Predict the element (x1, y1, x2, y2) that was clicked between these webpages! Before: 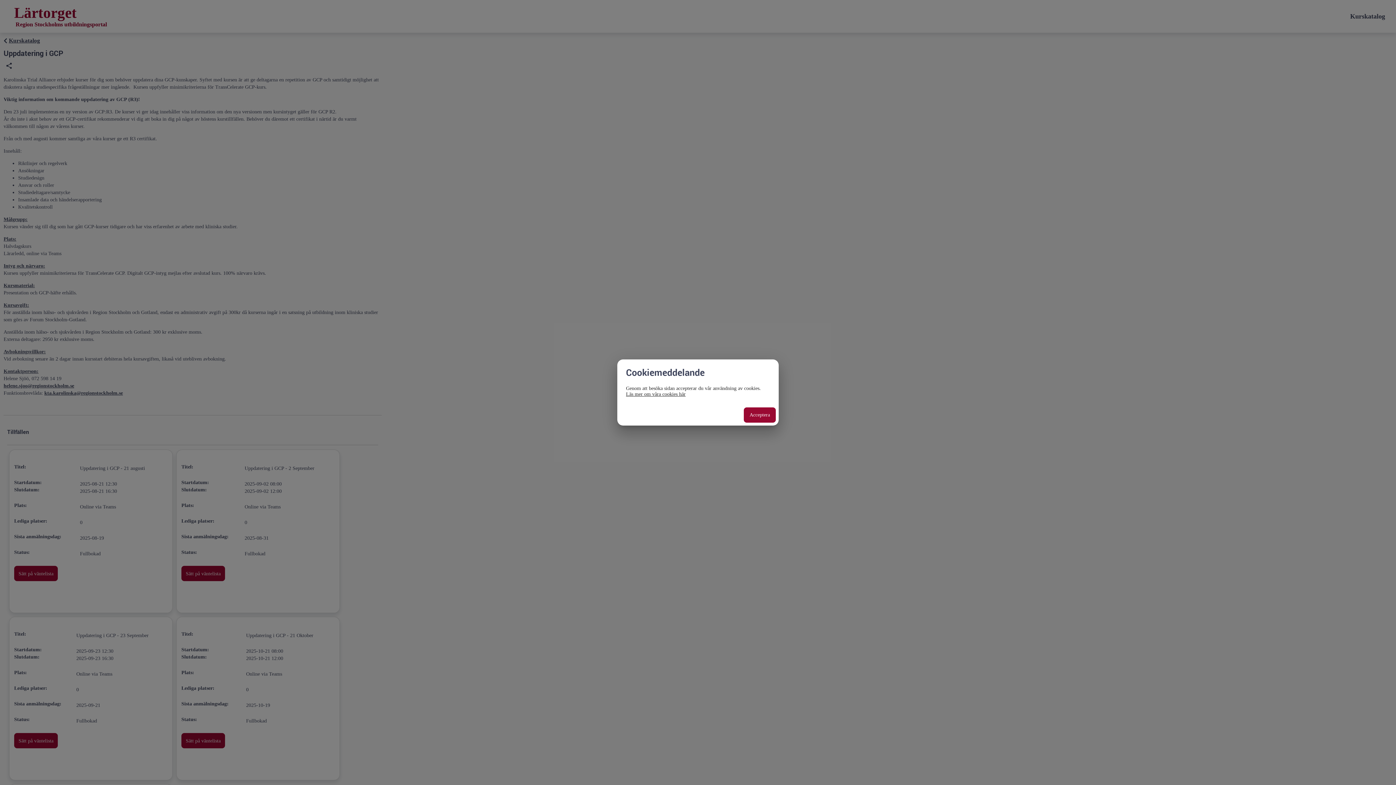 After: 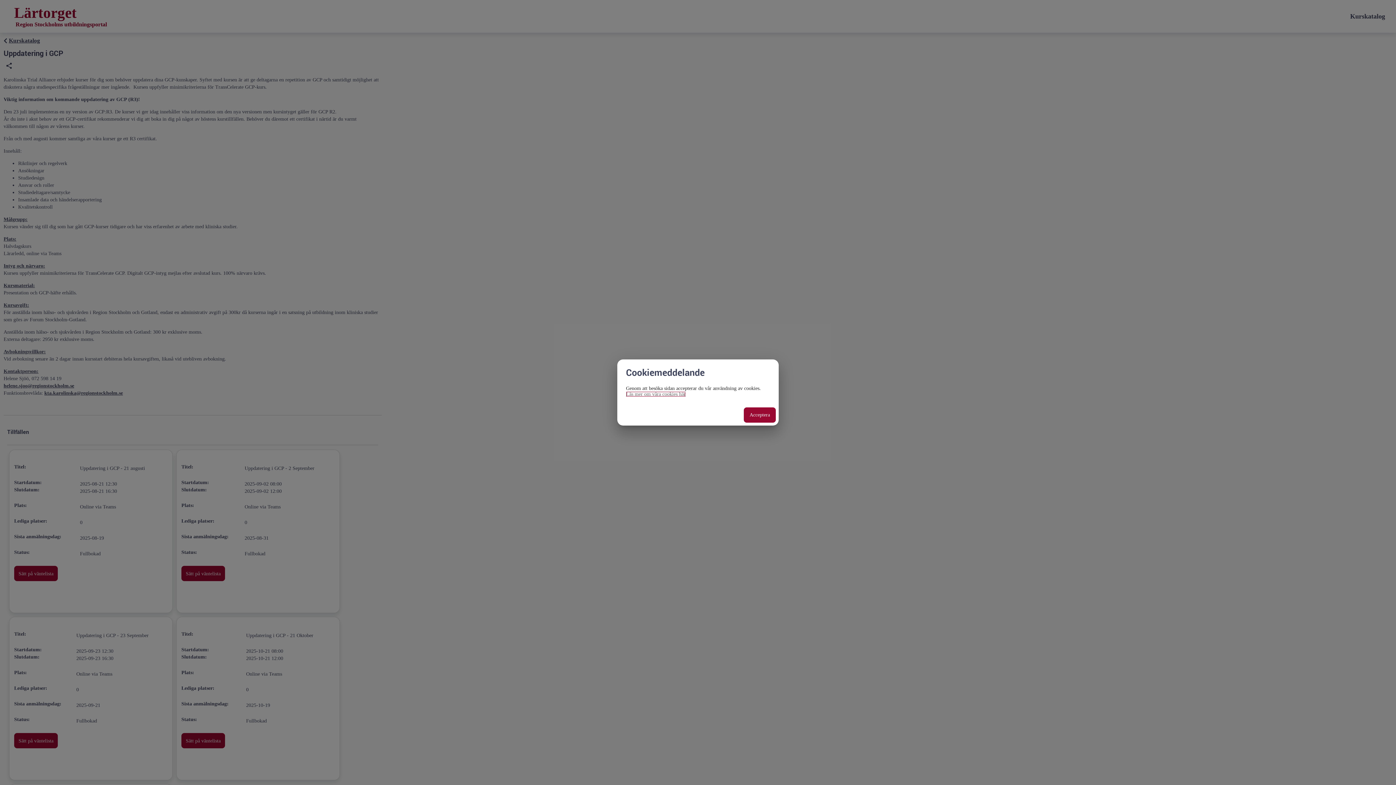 Action: bbox: (626, 391, 685, 397) label: Läs mer om våra cookies här